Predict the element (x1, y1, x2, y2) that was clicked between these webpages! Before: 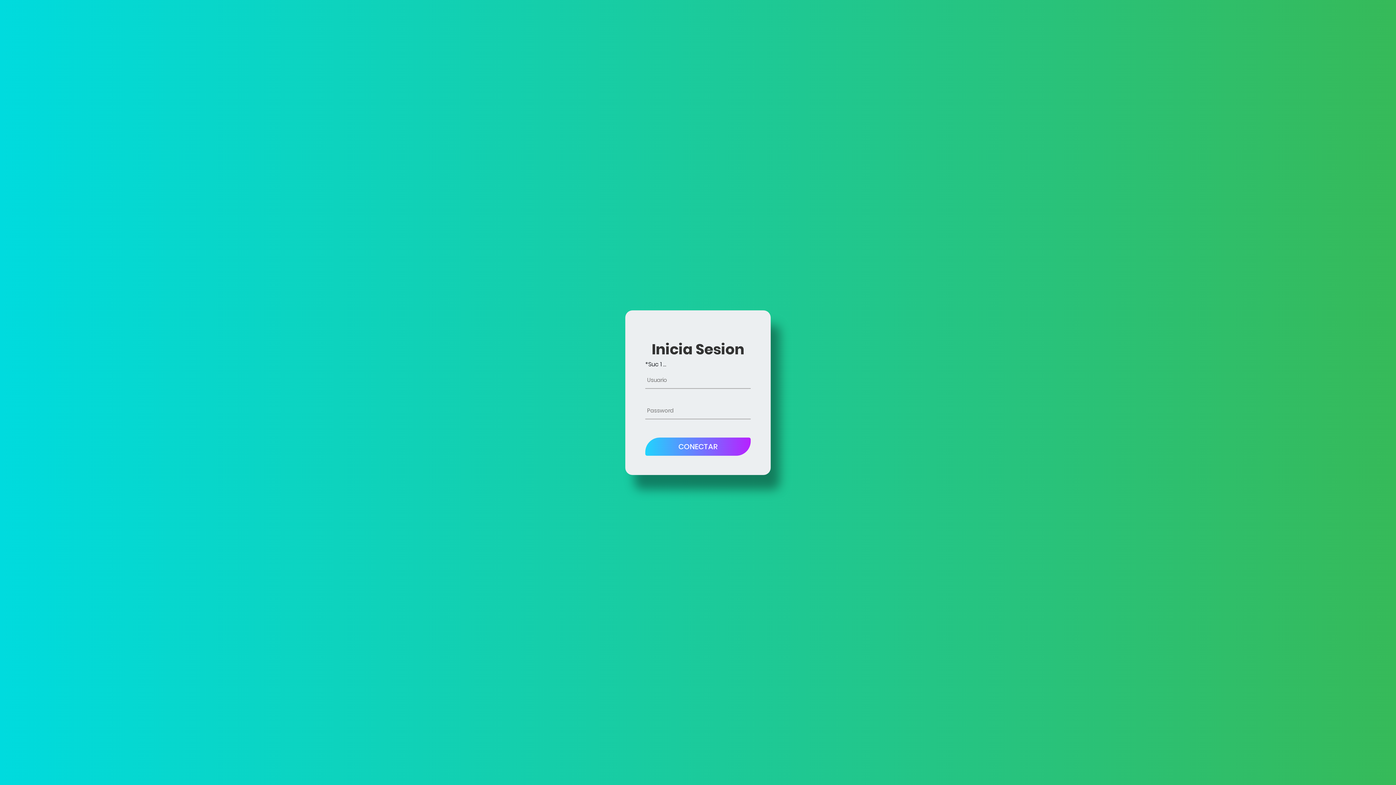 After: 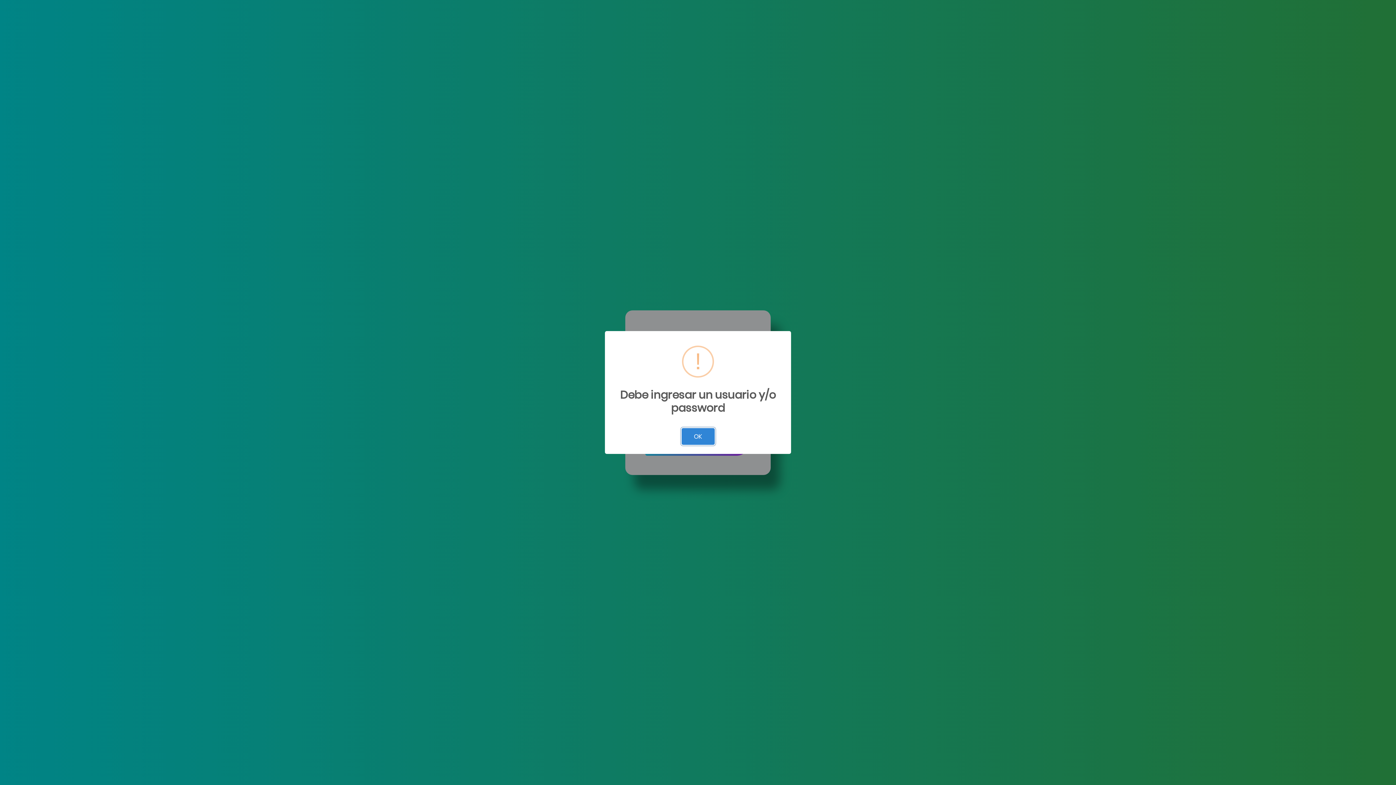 Action: label: CONECTAR bbox: (645, 437, 750, 455)